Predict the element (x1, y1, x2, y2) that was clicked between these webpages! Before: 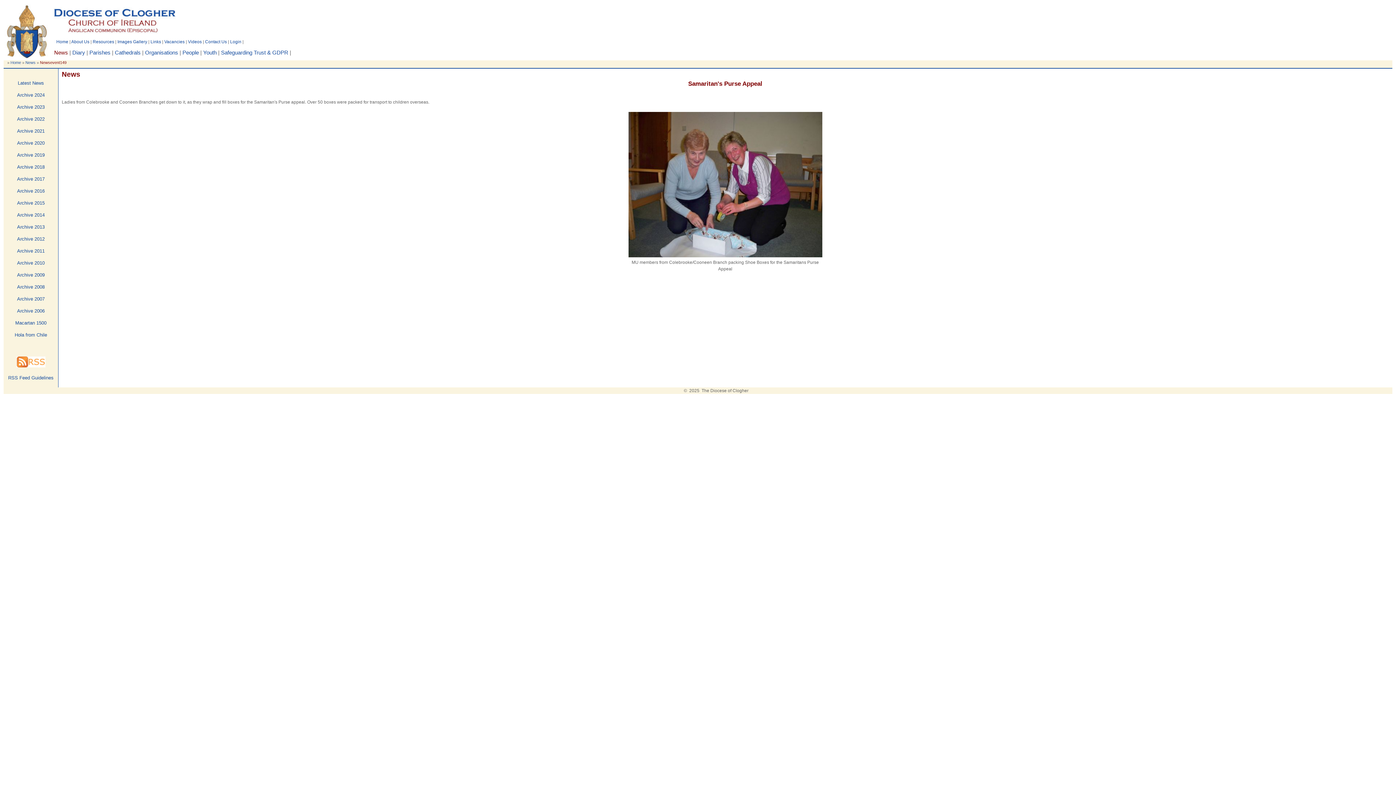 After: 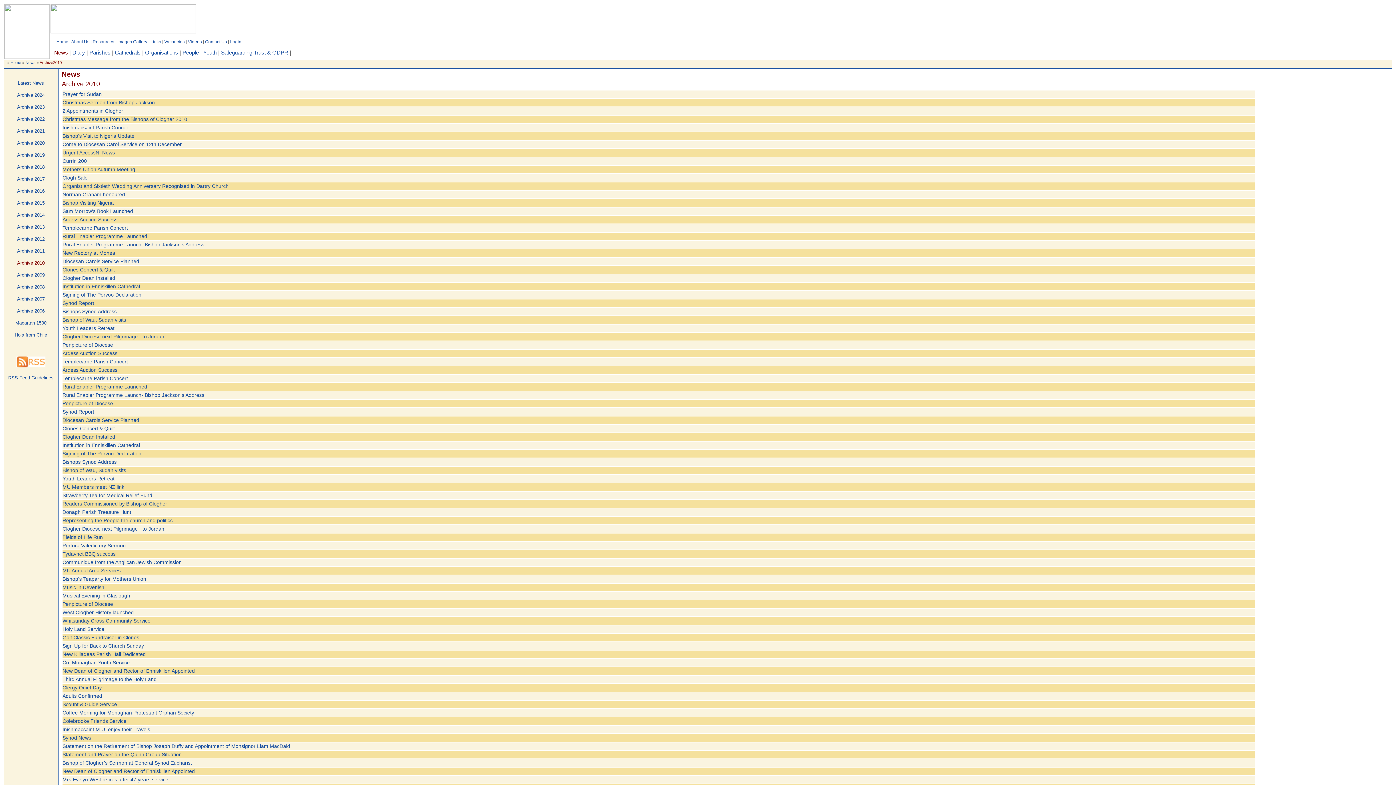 Action: label: Archive 2010 bbox: (17, 260, 44, 265)